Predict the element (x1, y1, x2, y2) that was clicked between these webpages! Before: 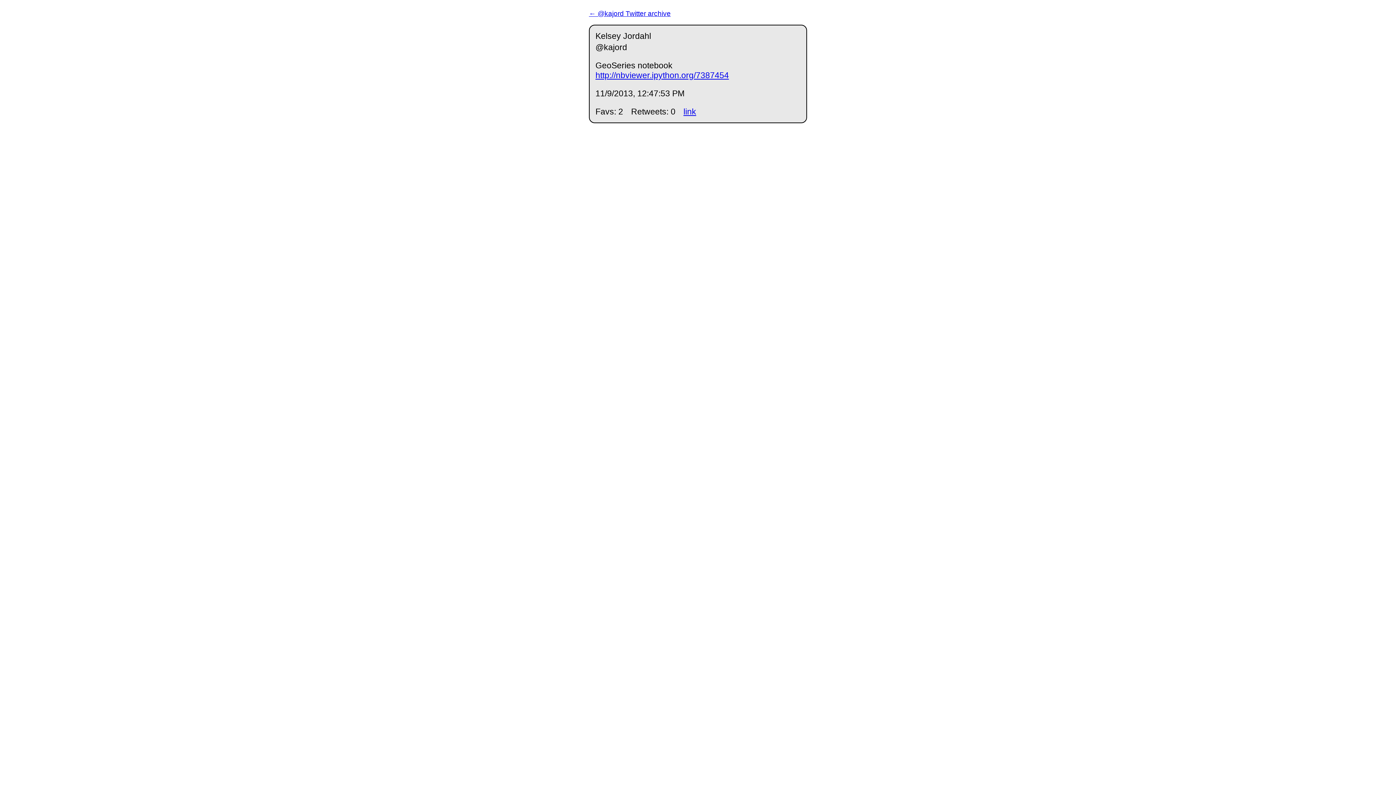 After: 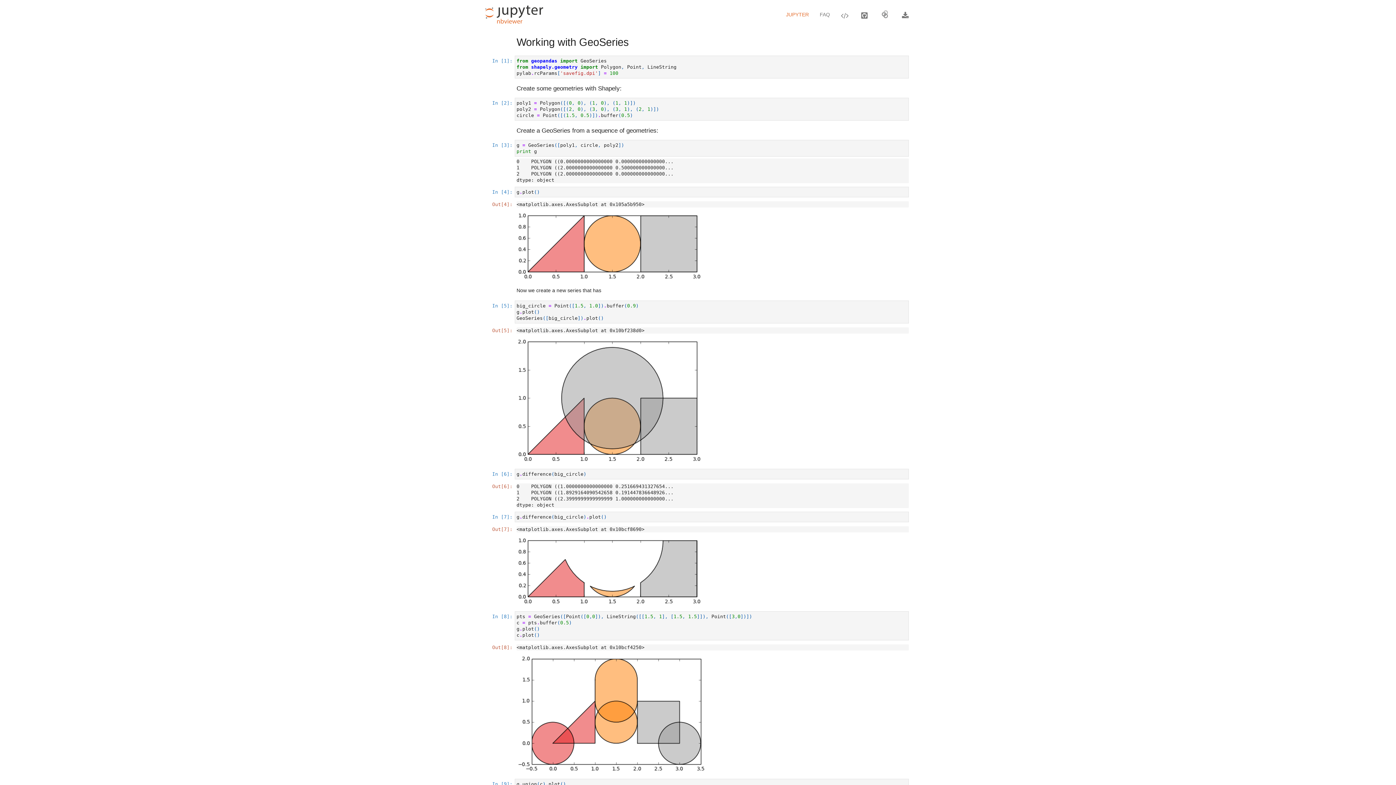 Action: bbox: (595, 70, 729, 80) label: http://nbviewer.ipython.org/7387454